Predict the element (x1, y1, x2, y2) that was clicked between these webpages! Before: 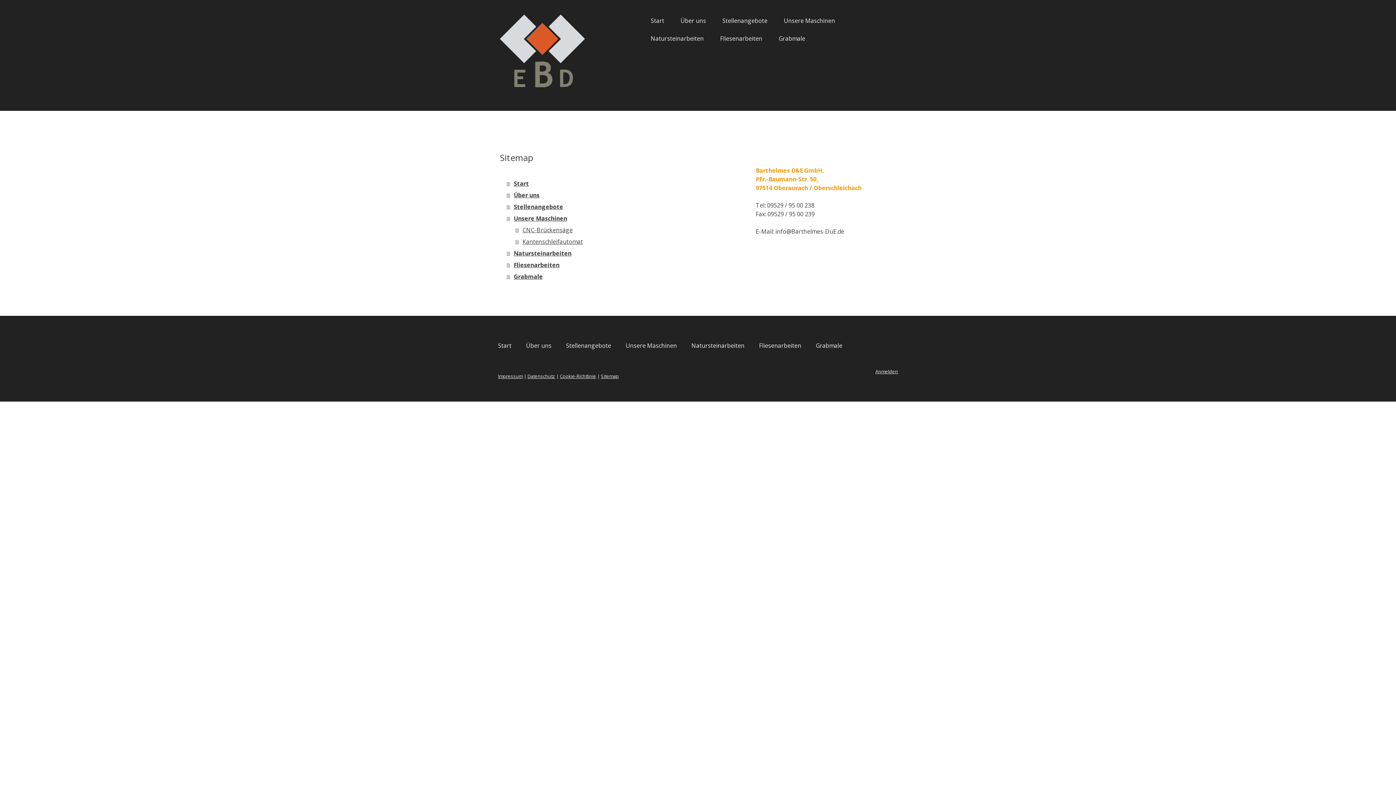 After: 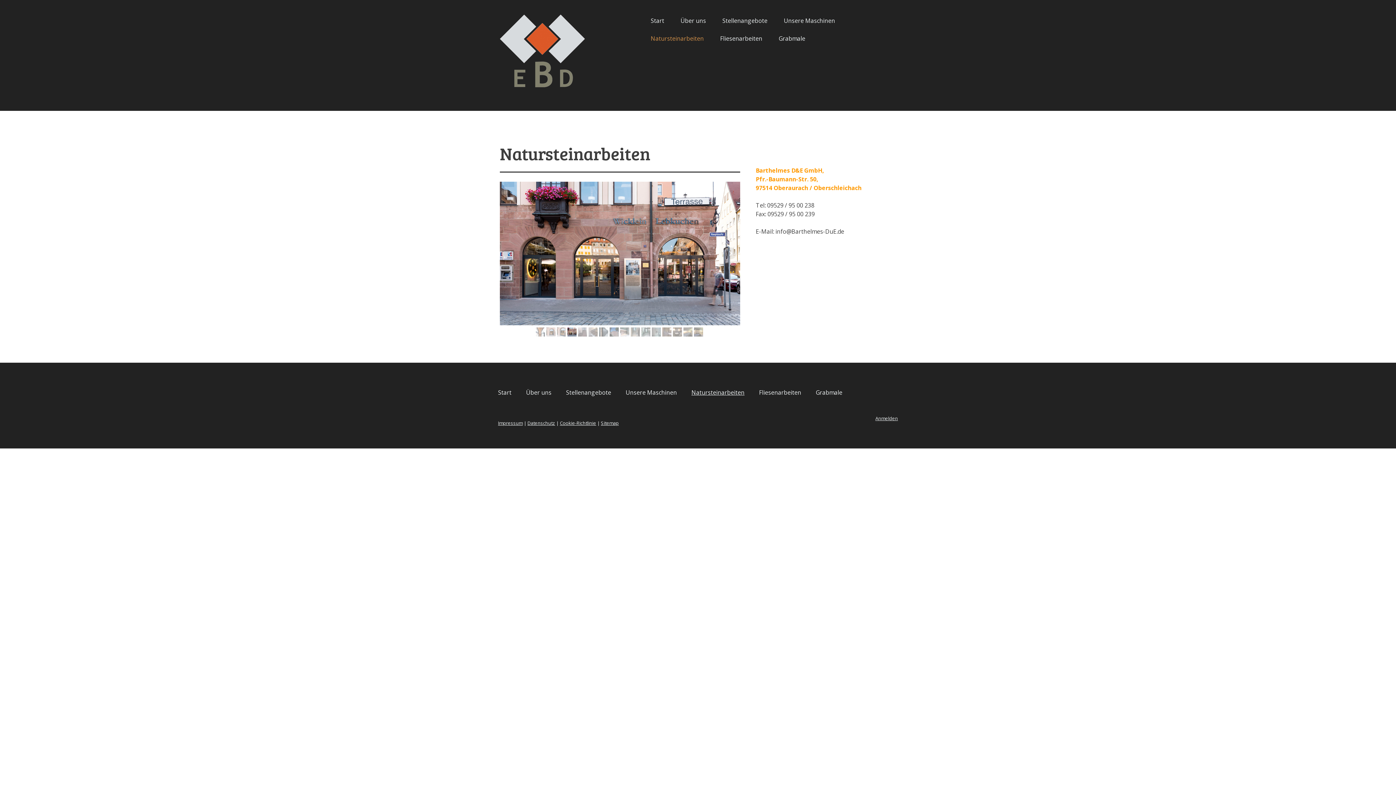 Action: label: Natursteinarbeiten bbox: (643, 30, 711, 46)